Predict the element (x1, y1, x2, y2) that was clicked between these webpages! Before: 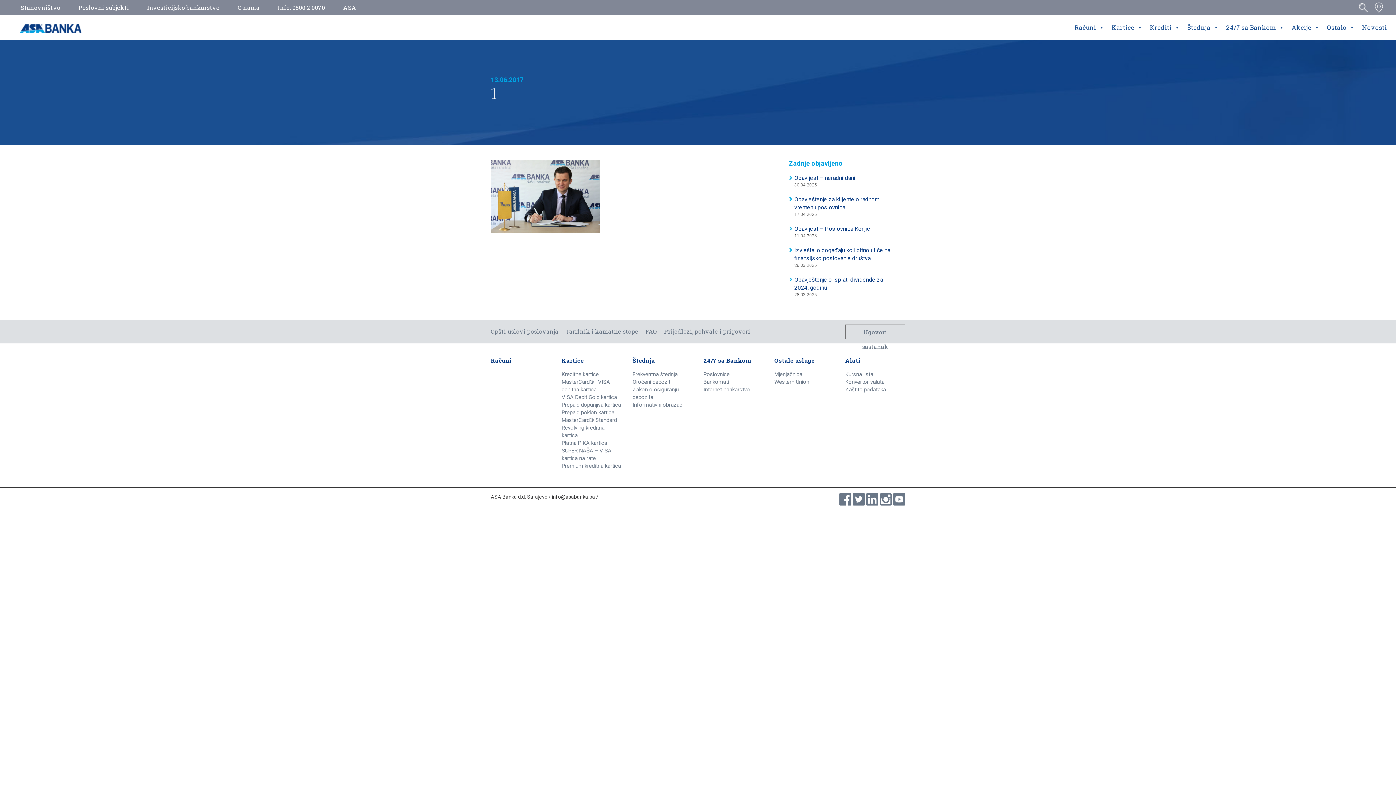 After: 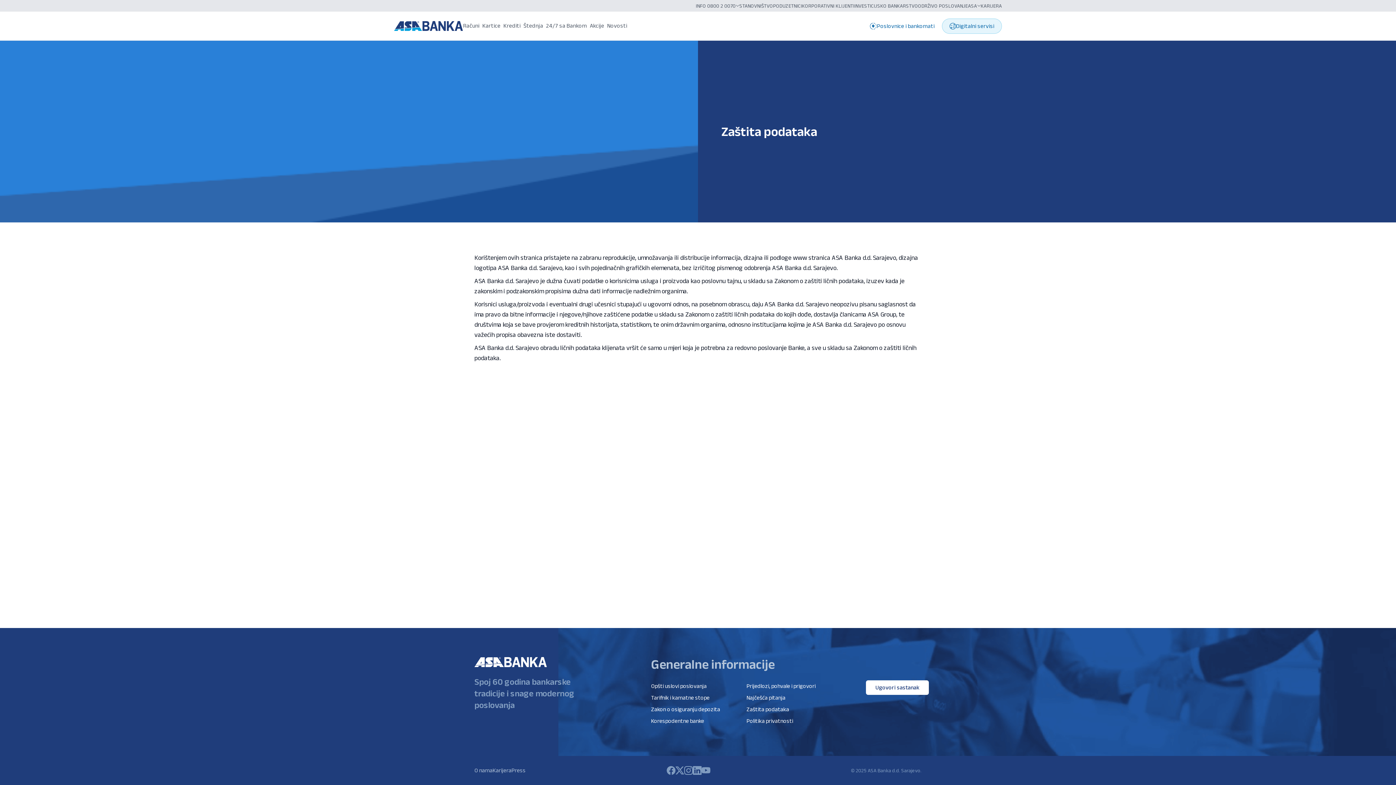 Action: bbox: (845, 386, 905, 393) label: Zaštita podataka